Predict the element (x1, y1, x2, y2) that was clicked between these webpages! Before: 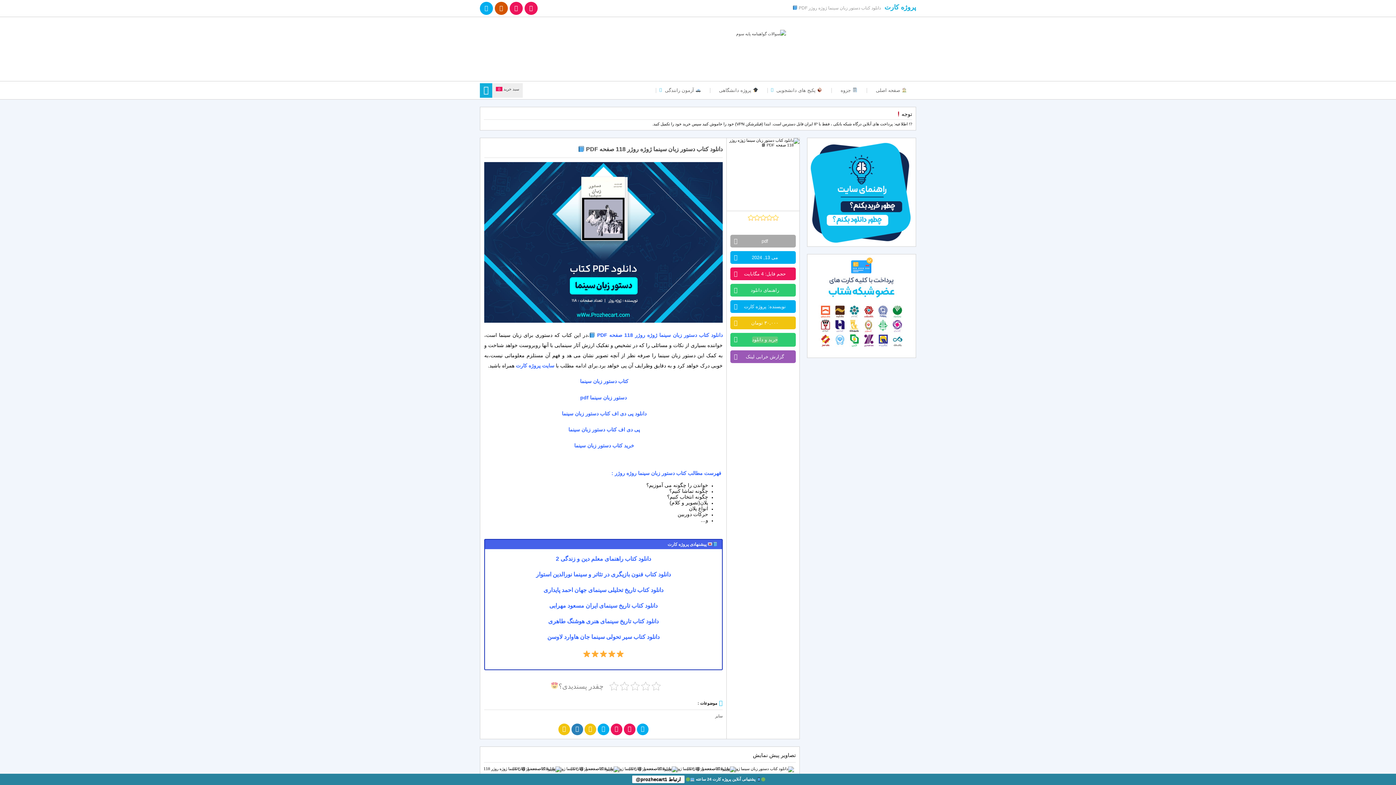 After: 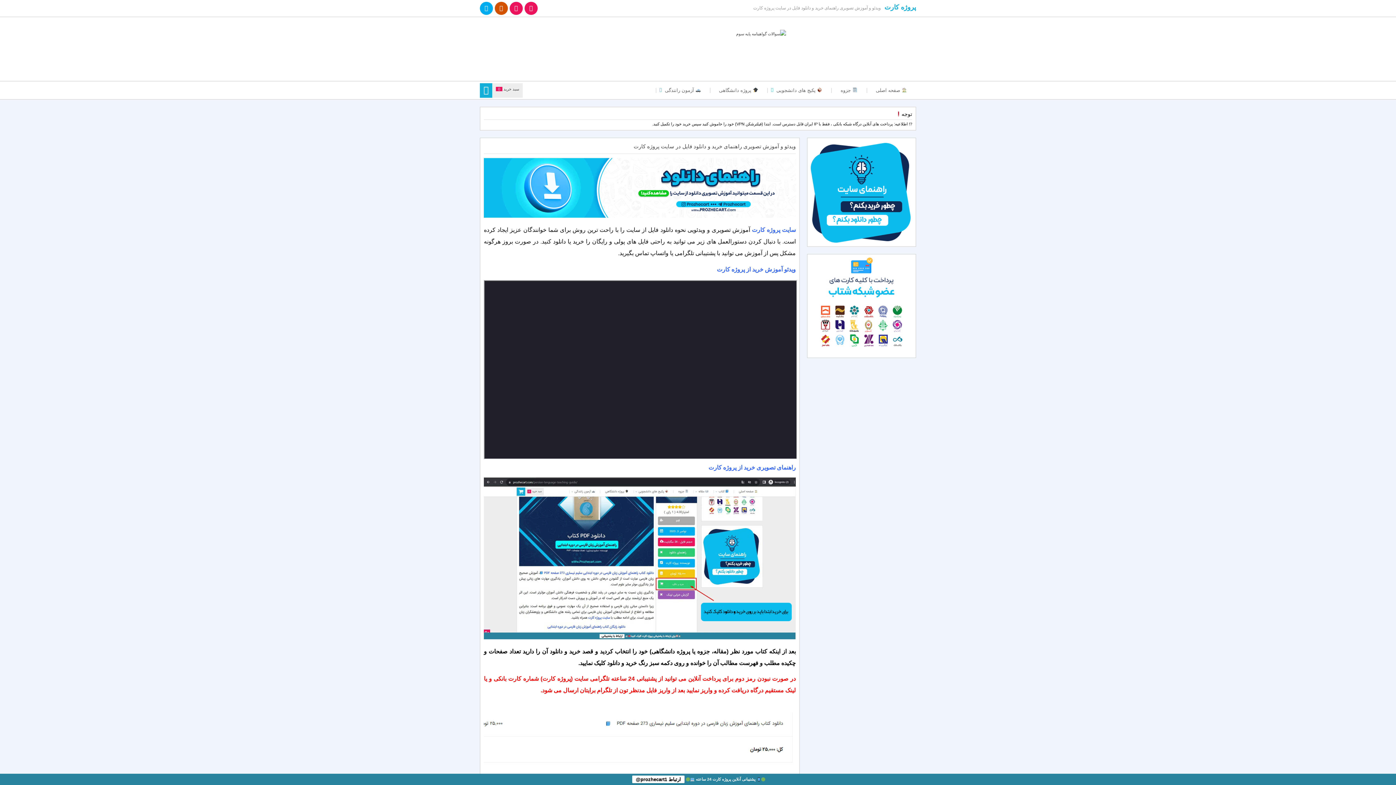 Action: bbox: (807, 242, 916, 246)